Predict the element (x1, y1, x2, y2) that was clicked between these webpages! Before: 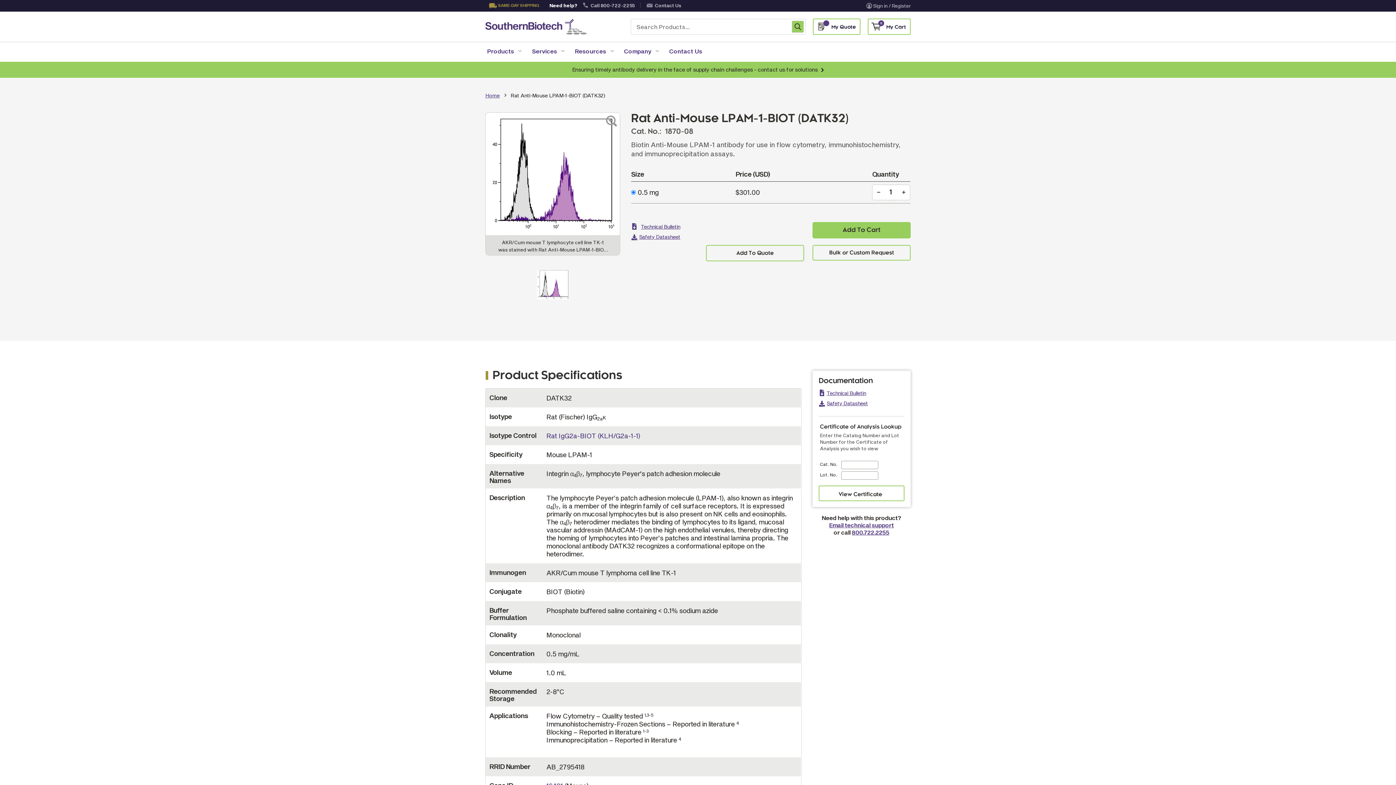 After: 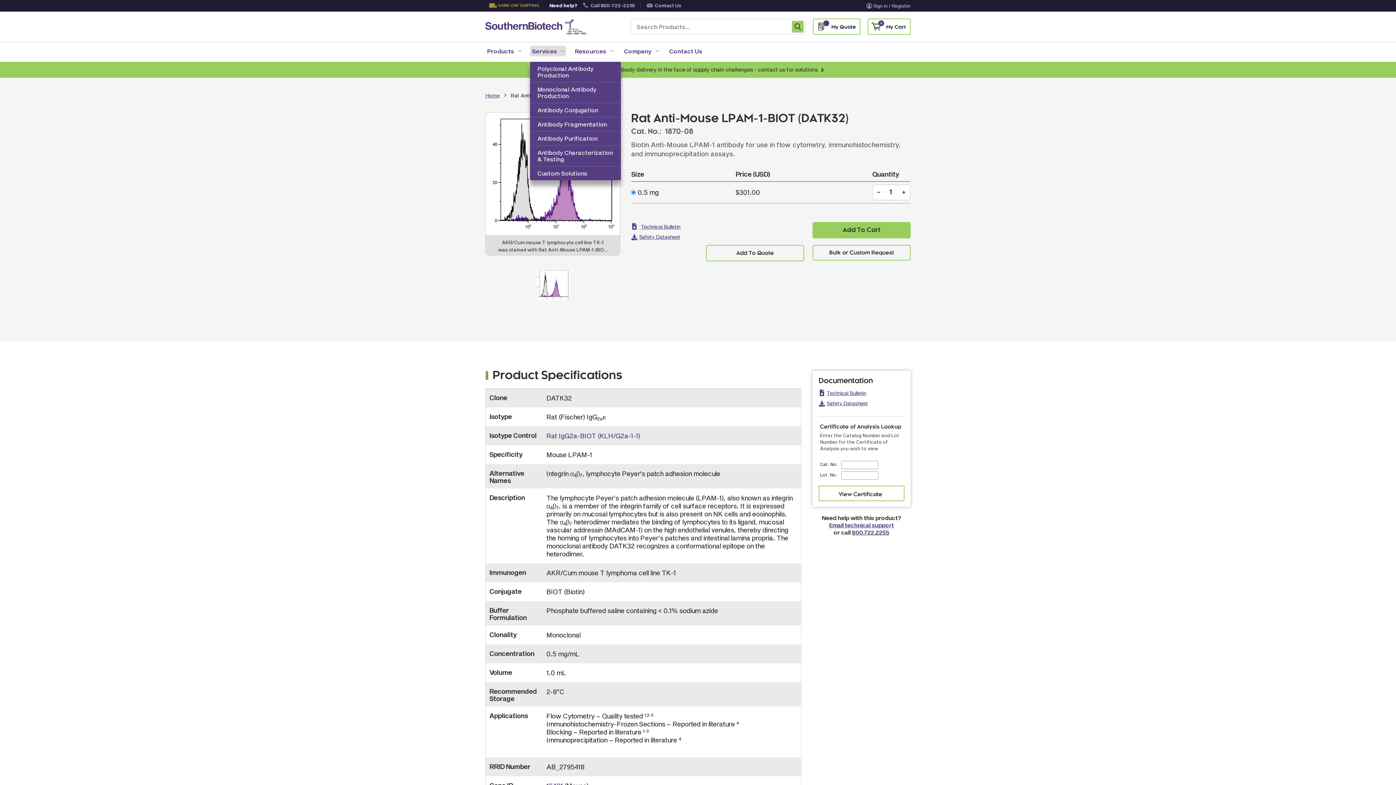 Action: label: Services bbox: (530, 45, 566, 56)